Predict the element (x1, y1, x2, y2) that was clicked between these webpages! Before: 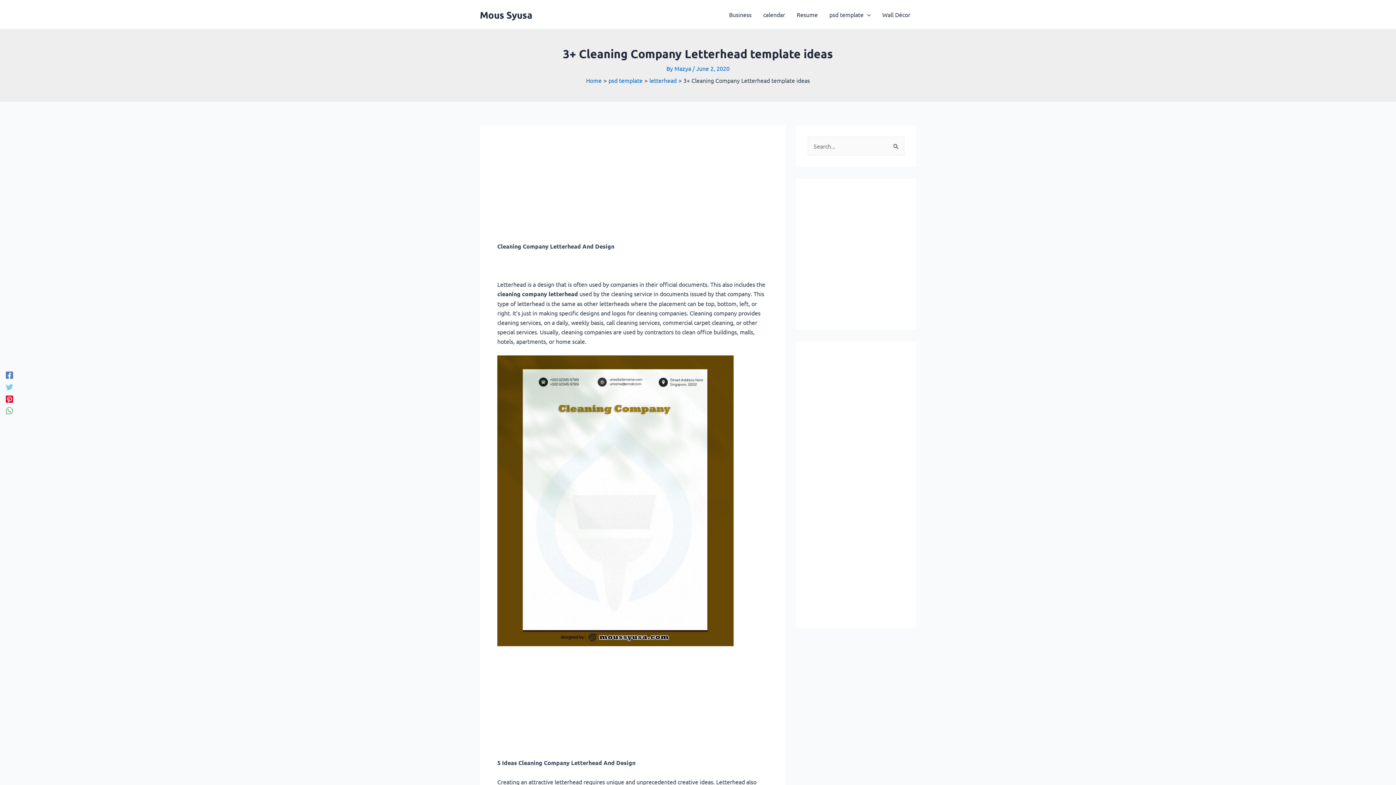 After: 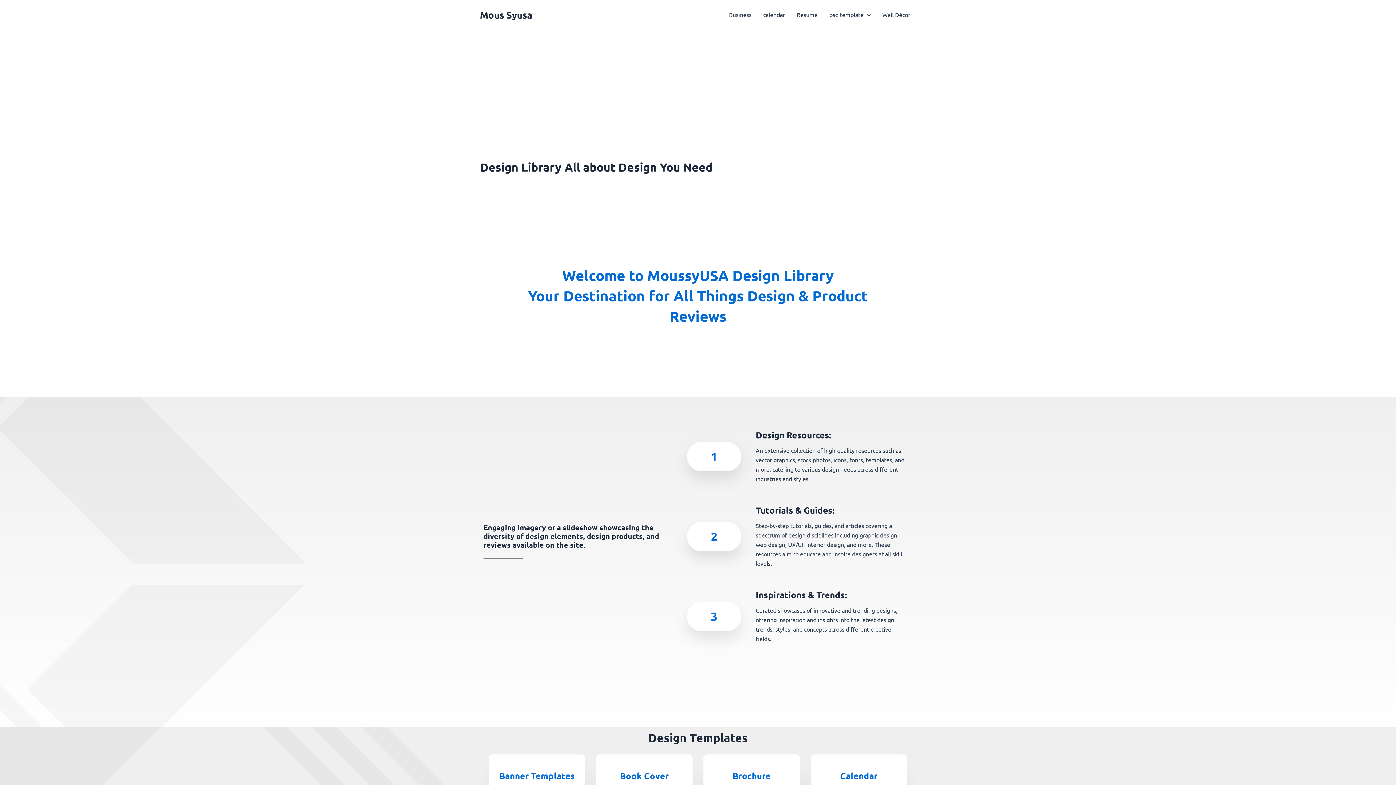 Action: bbox: (586, 76, 601, 84) label: Home